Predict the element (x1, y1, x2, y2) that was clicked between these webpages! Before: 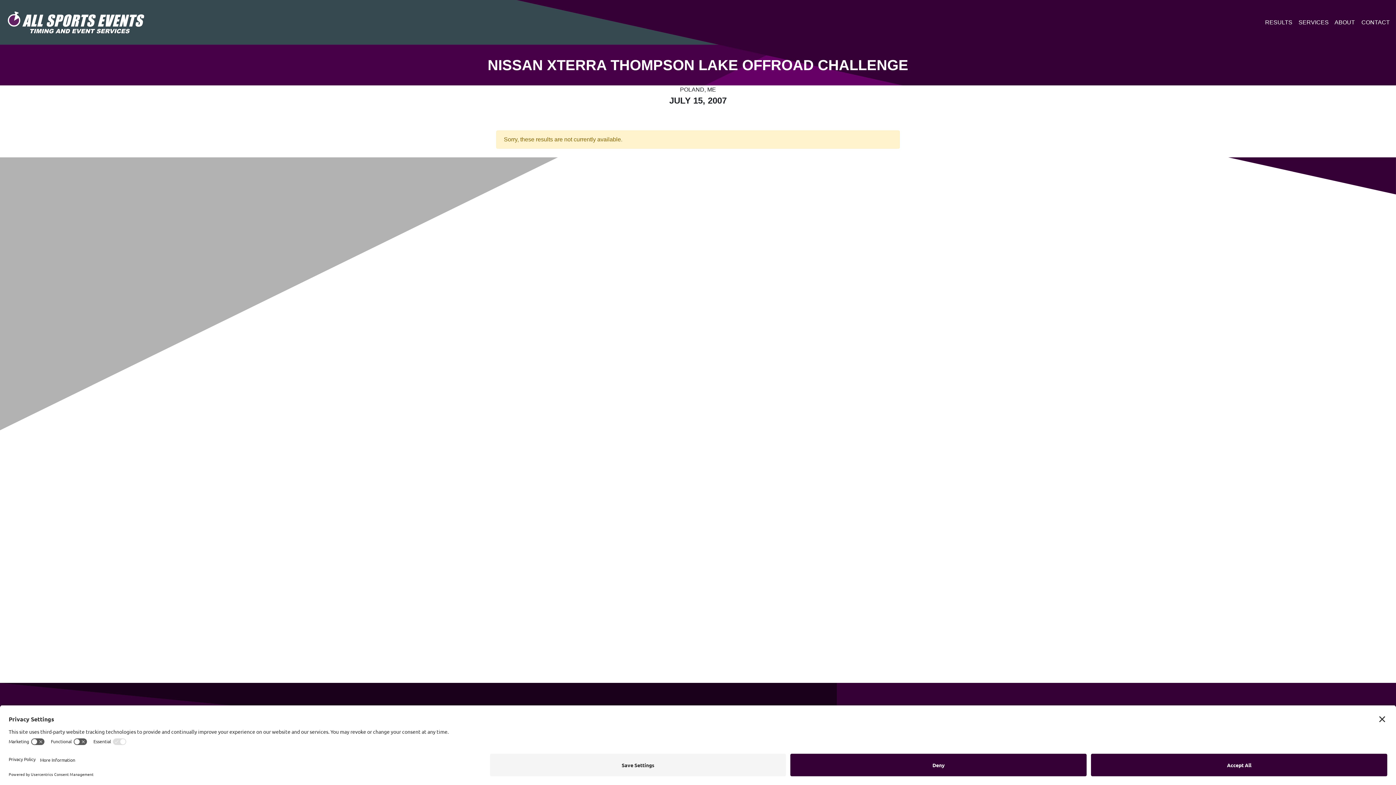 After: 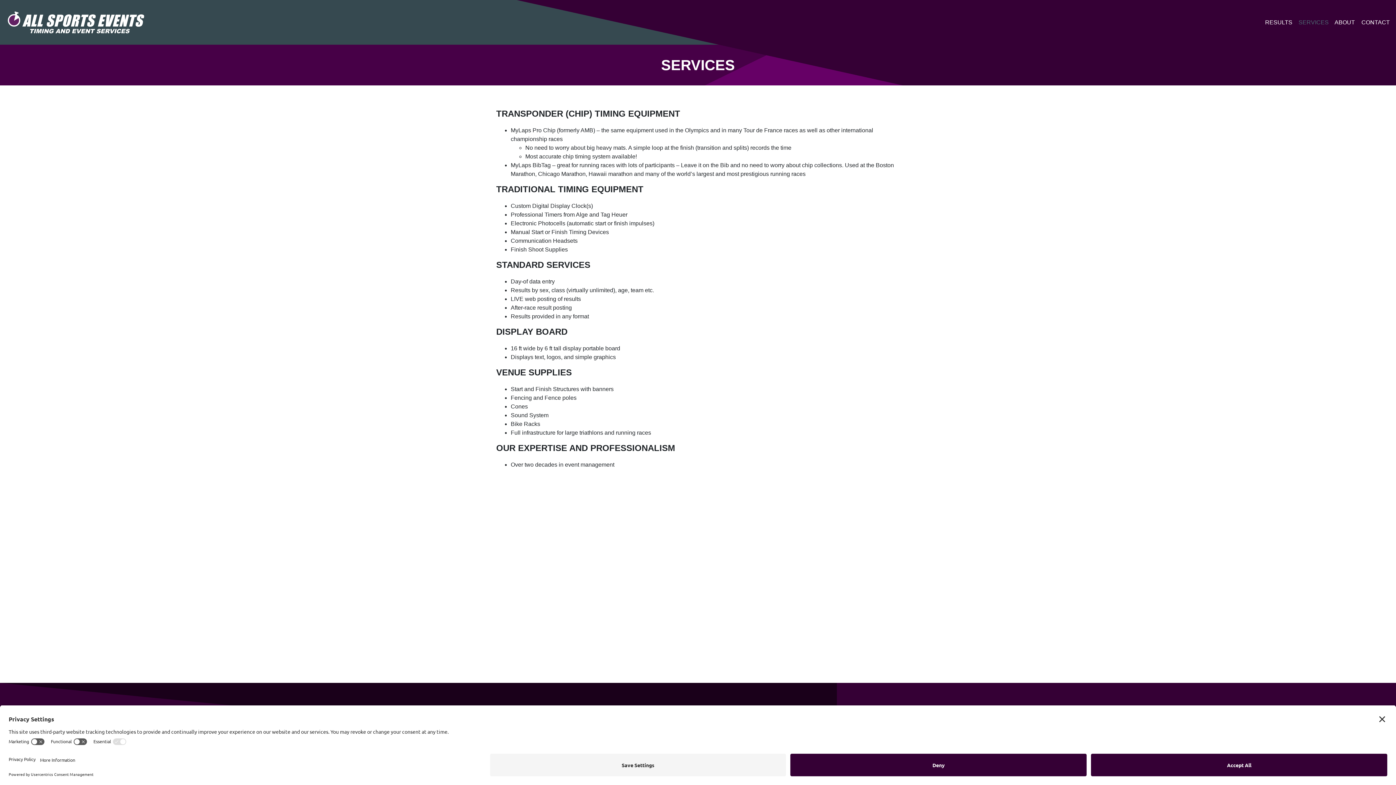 Action: bbox: (1296, 15, 1332, 29) label: SERVICES